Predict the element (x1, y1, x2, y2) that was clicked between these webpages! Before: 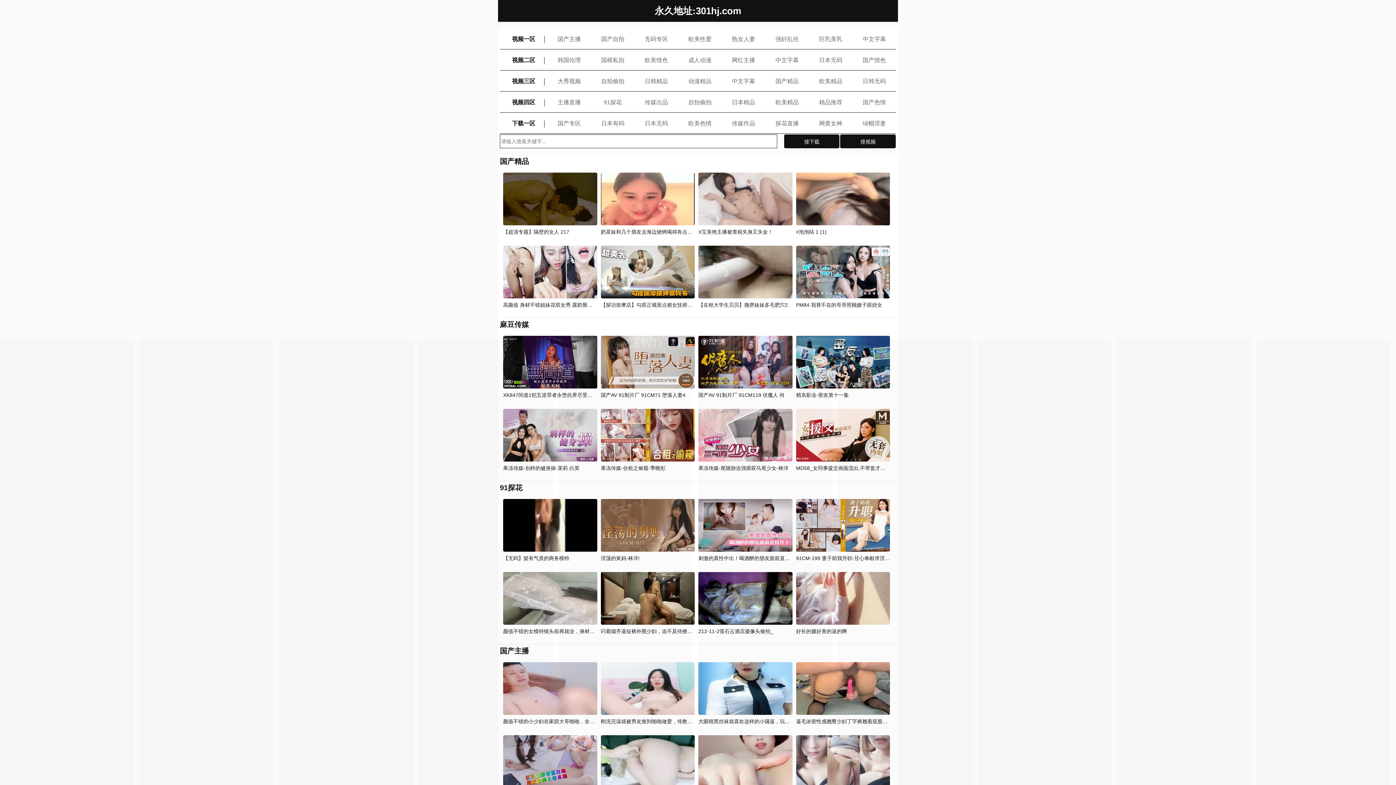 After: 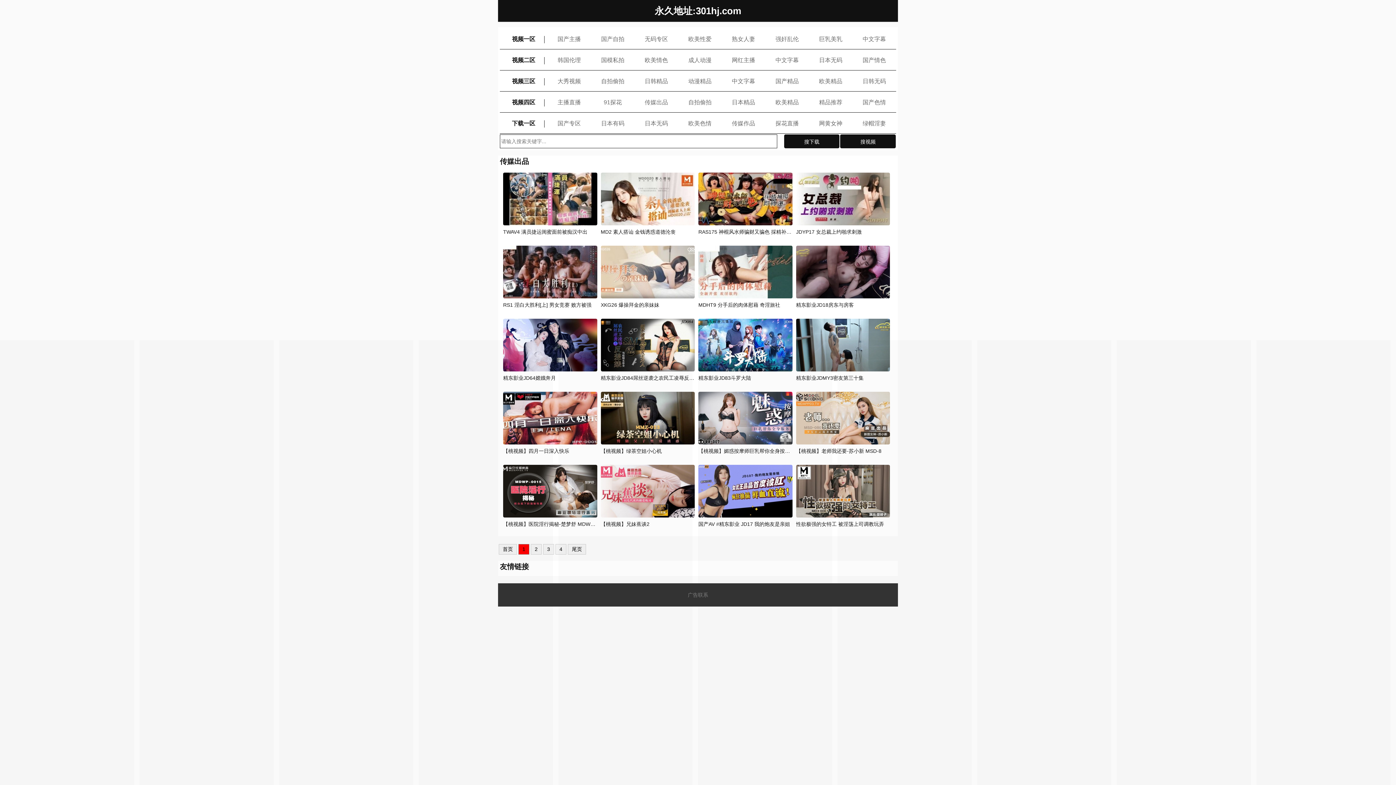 Action: bbox: (644, 99, 668, 105) label: 传媒出品